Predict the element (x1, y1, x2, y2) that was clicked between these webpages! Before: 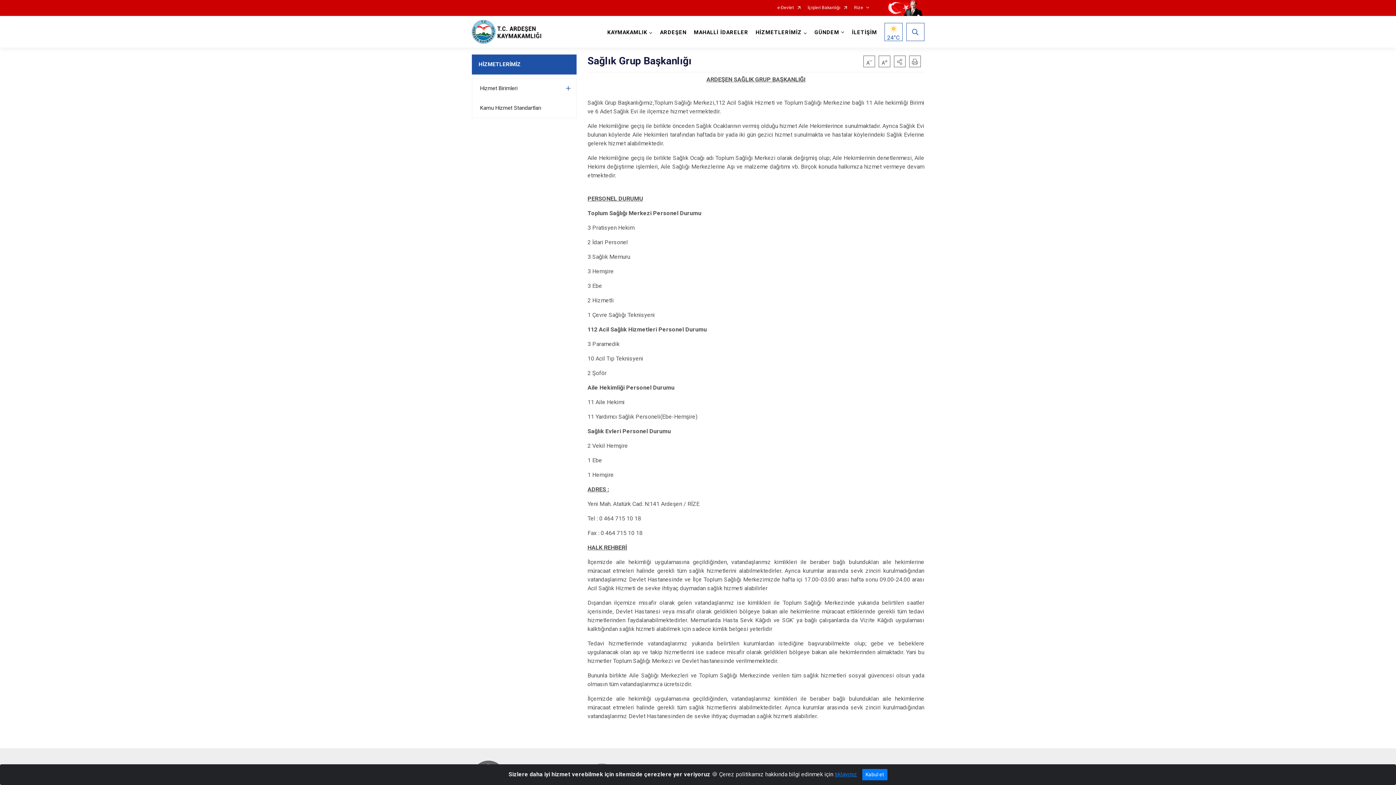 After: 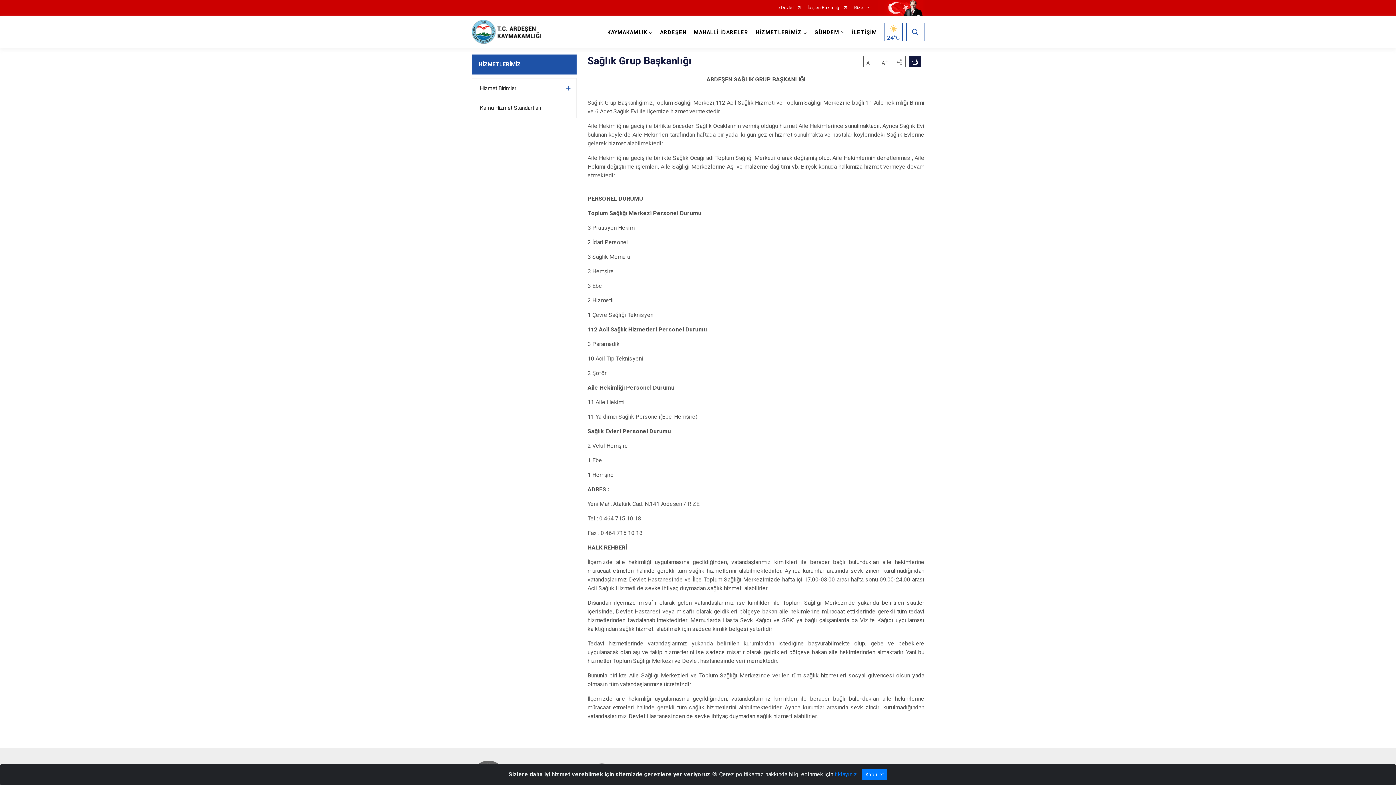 Action: bbox: (909, 55, 920, 67)